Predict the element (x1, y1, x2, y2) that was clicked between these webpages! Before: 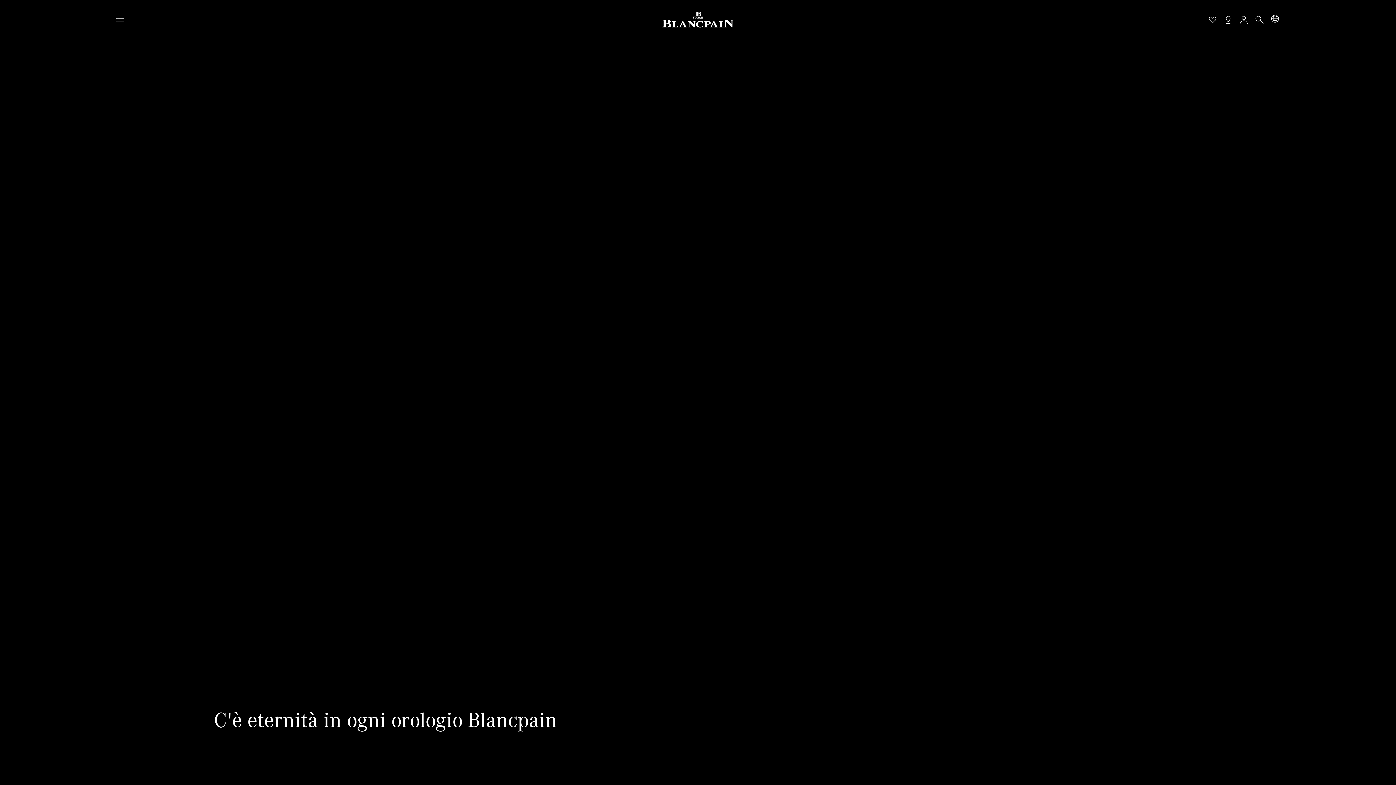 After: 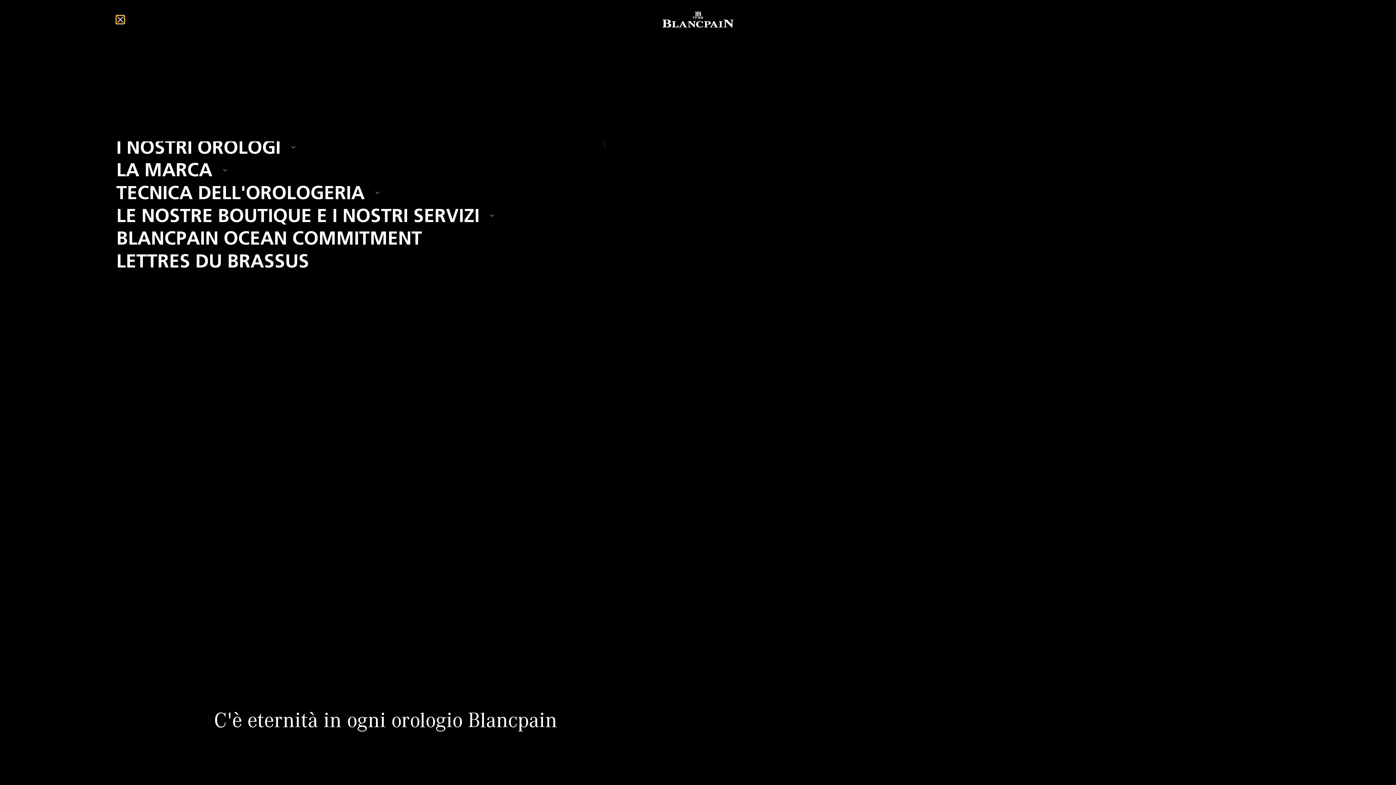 Action: bbox: (116, 15, 124, 23) label: Menu